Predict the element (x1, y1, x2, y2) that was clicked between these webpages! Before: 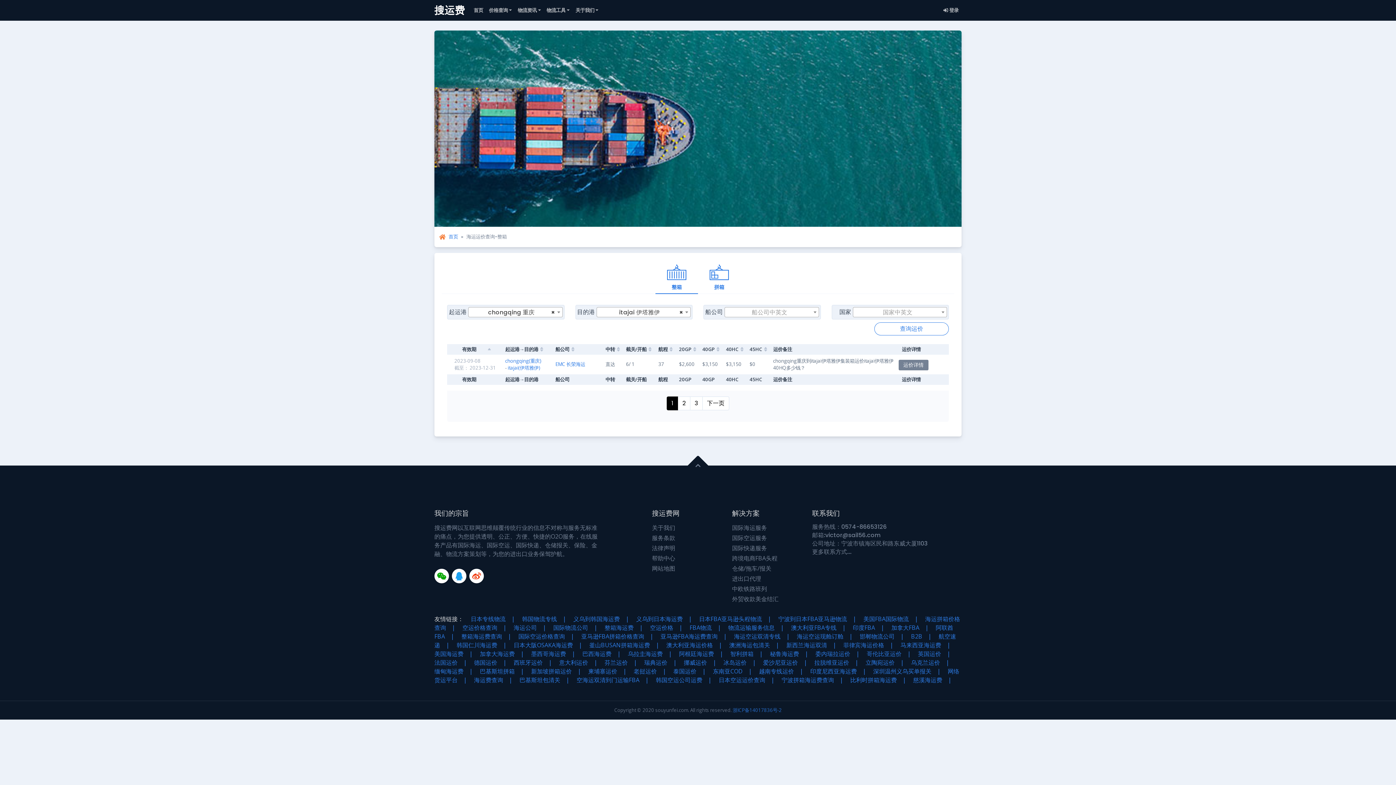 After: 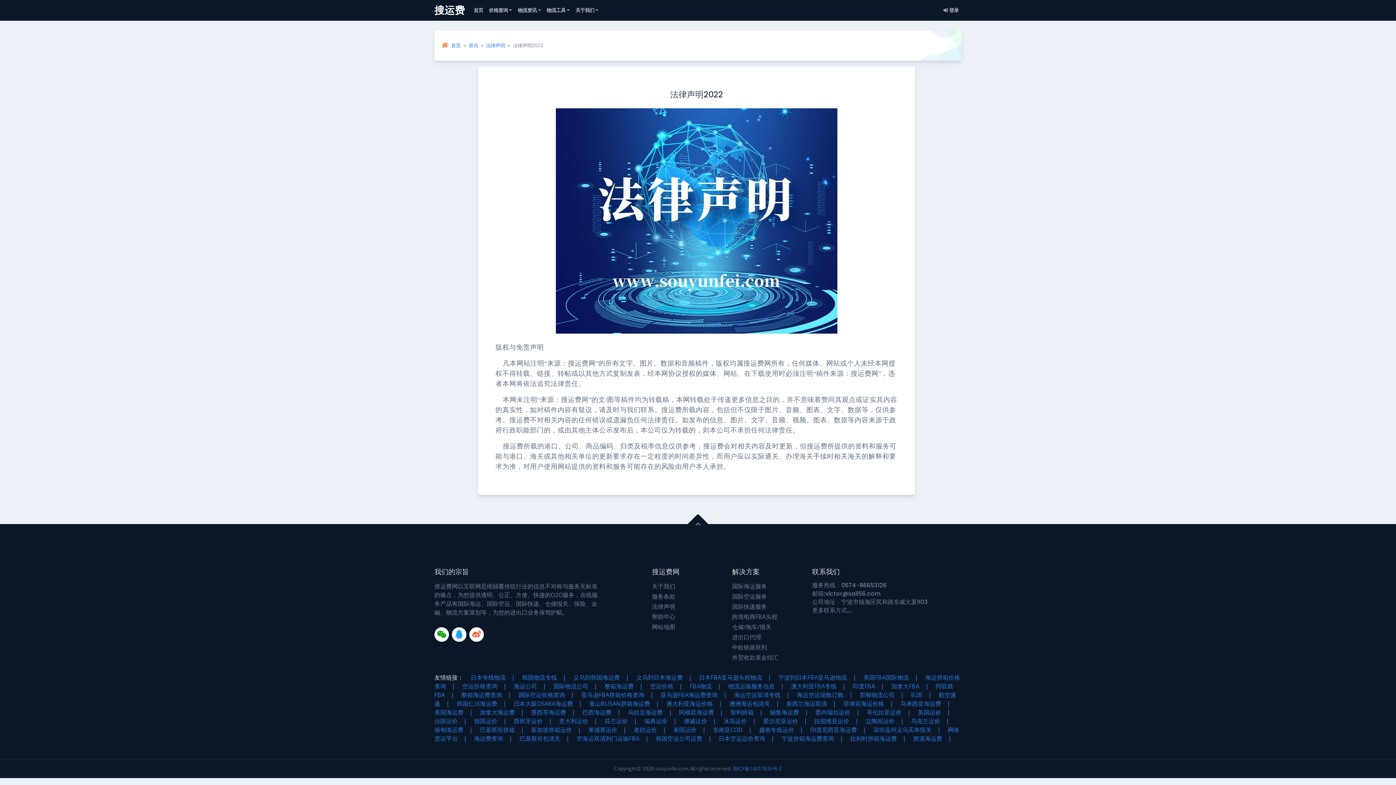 Action: bbox: (652, 544, 675, 552) label: 法律声明